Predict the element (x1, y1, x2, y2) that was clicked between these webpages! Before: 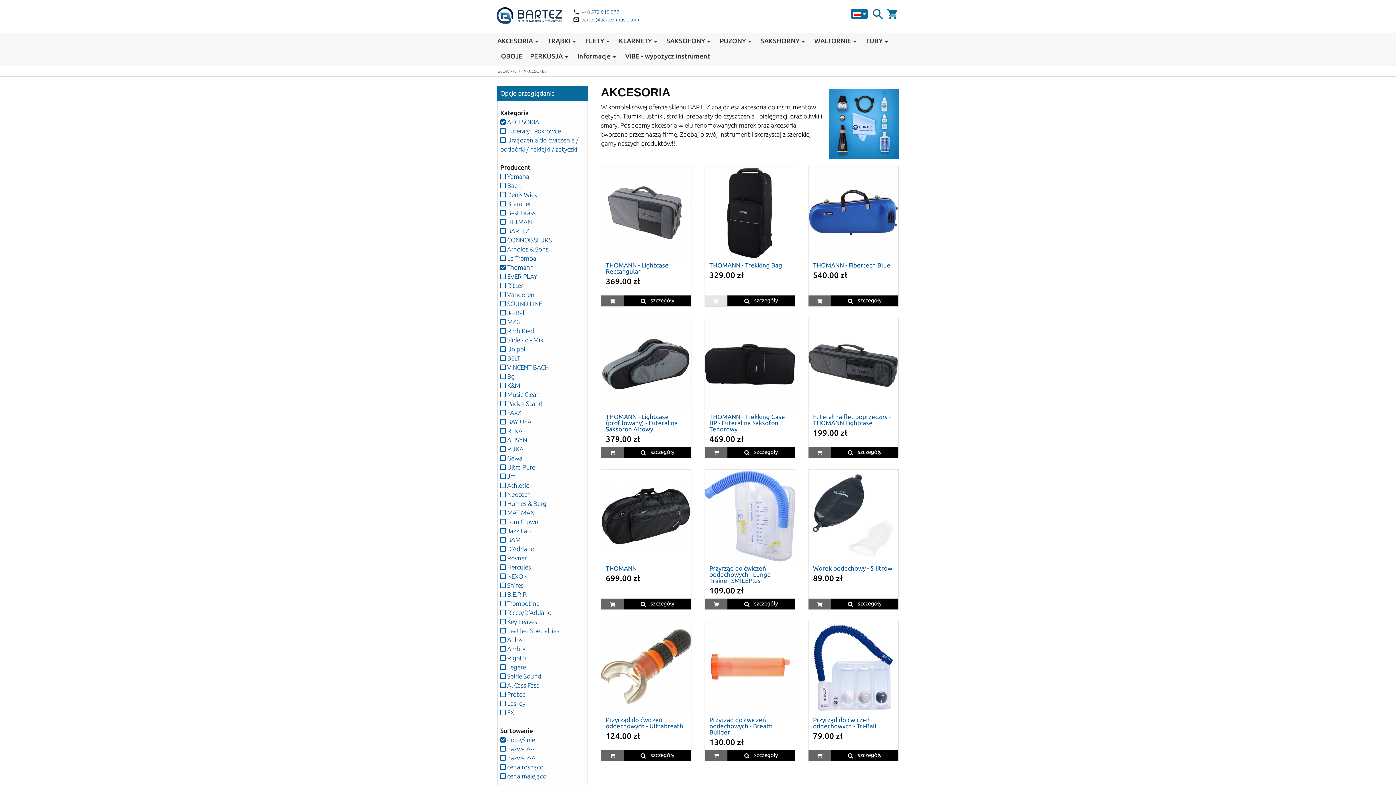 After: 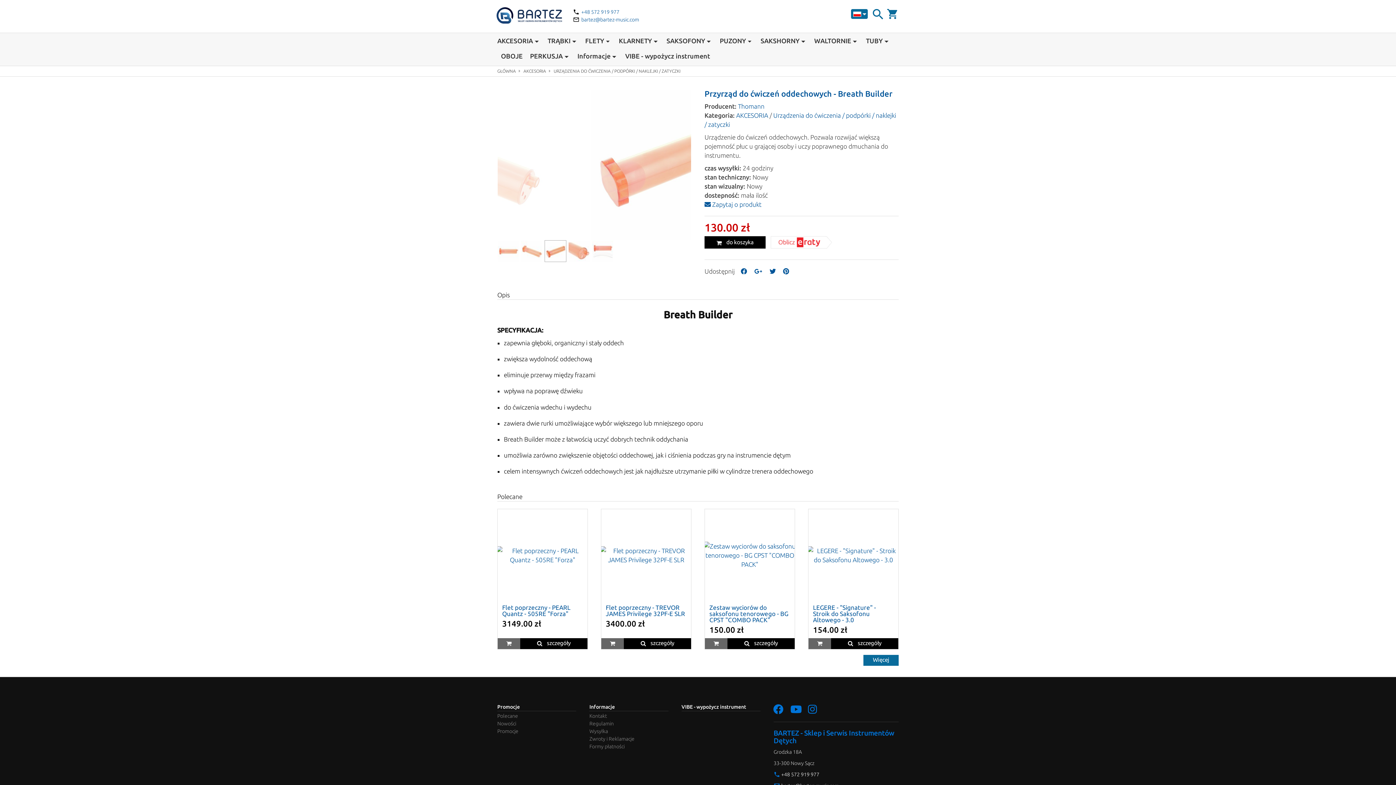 Action: bbox: (703, 663, 795, 670)